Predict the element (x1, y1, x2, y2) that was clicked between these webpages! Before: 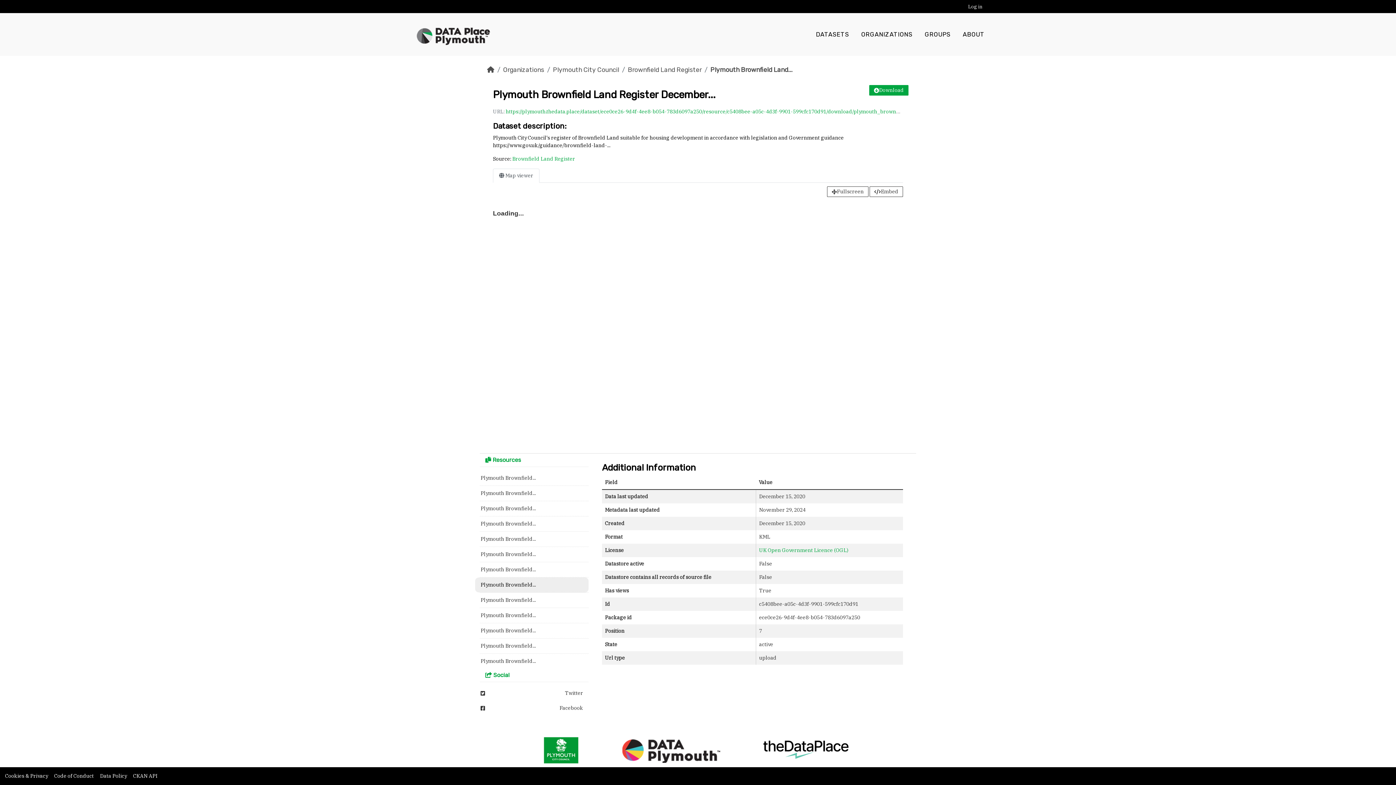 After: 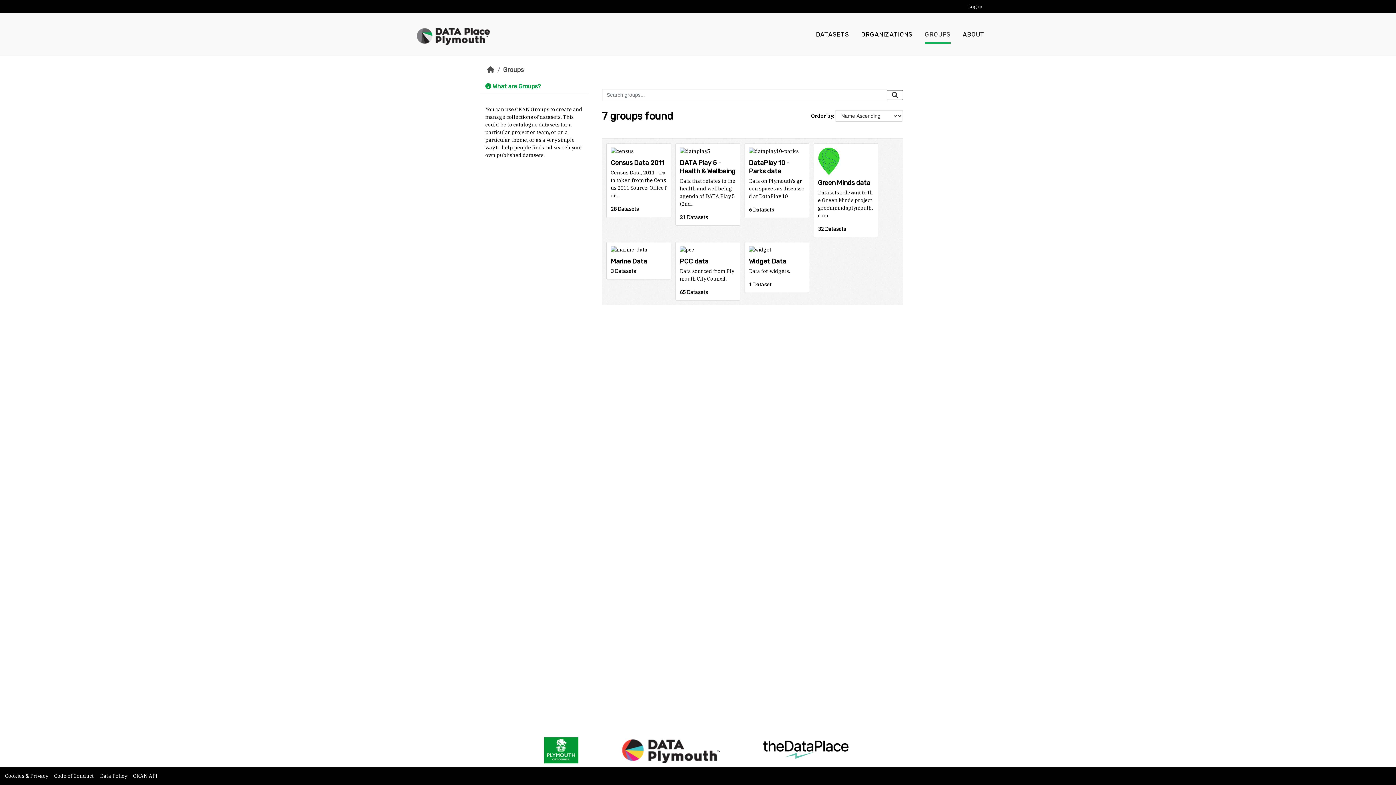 Action: label: GROUPS bbox: (924, 10, 950, 38)